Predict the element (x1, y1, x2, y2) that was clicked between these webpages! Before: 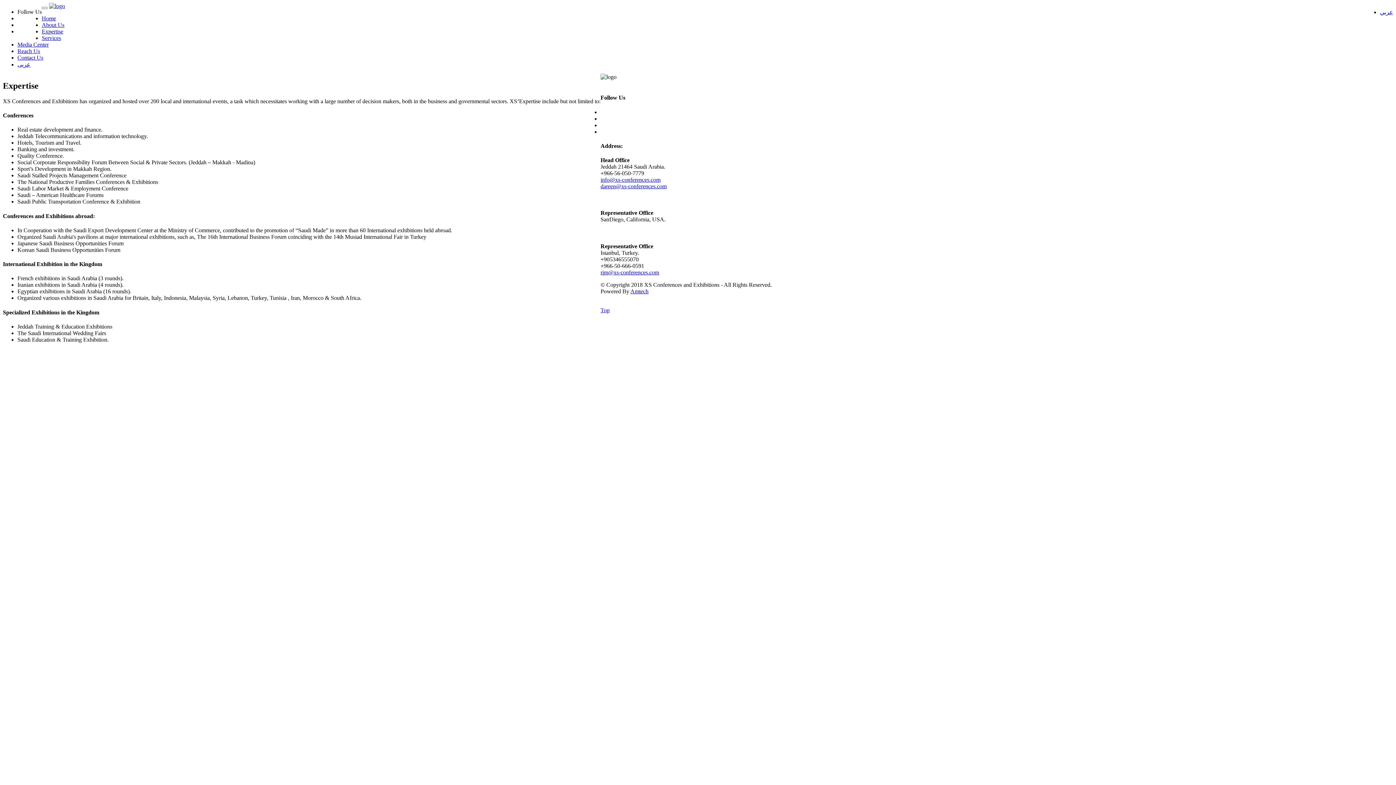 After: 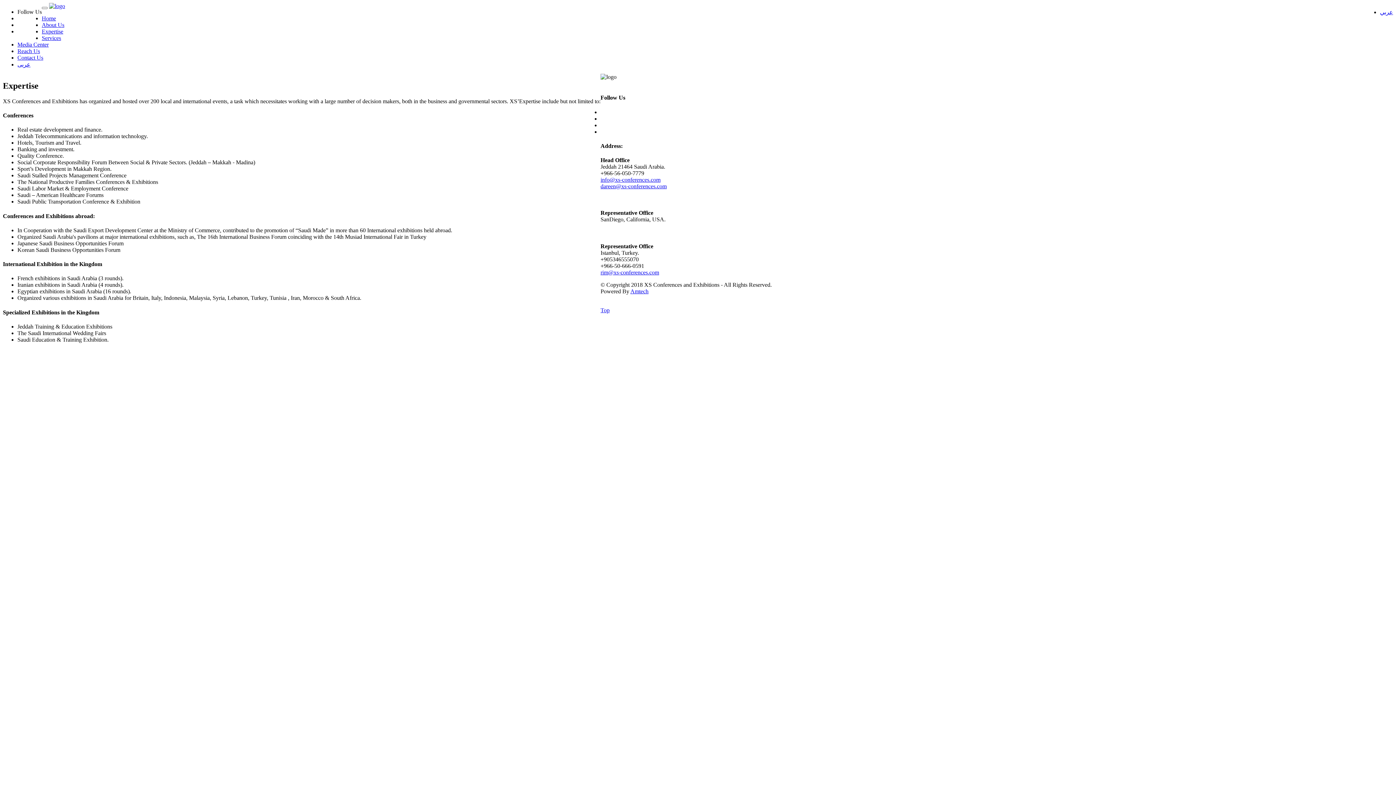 Action: label: Amtech bbox: (630, 288, 648, 294)